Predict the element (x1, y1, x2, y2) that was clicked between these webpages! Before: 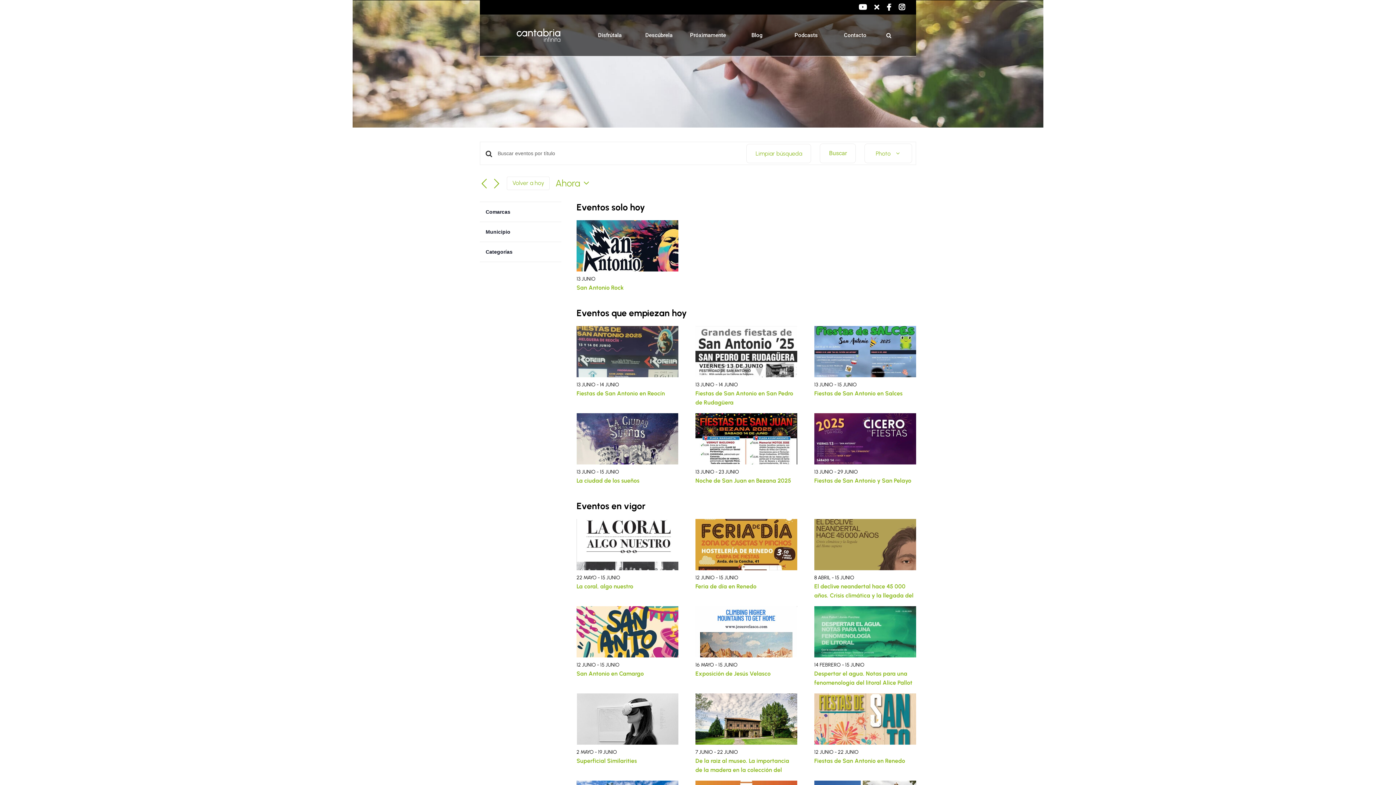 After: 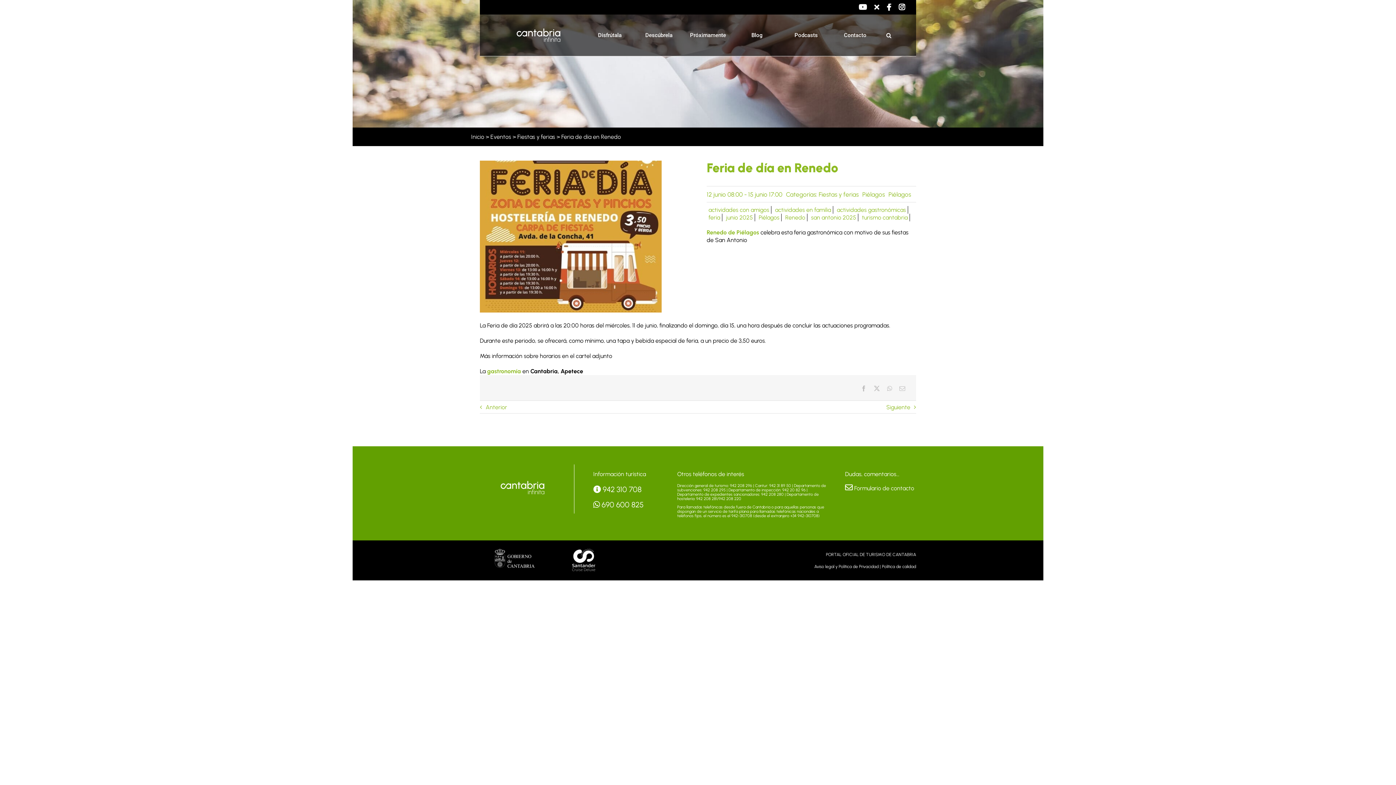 Action: label: Feria de día en Renedo bbox: (695, 583, 756, 590)